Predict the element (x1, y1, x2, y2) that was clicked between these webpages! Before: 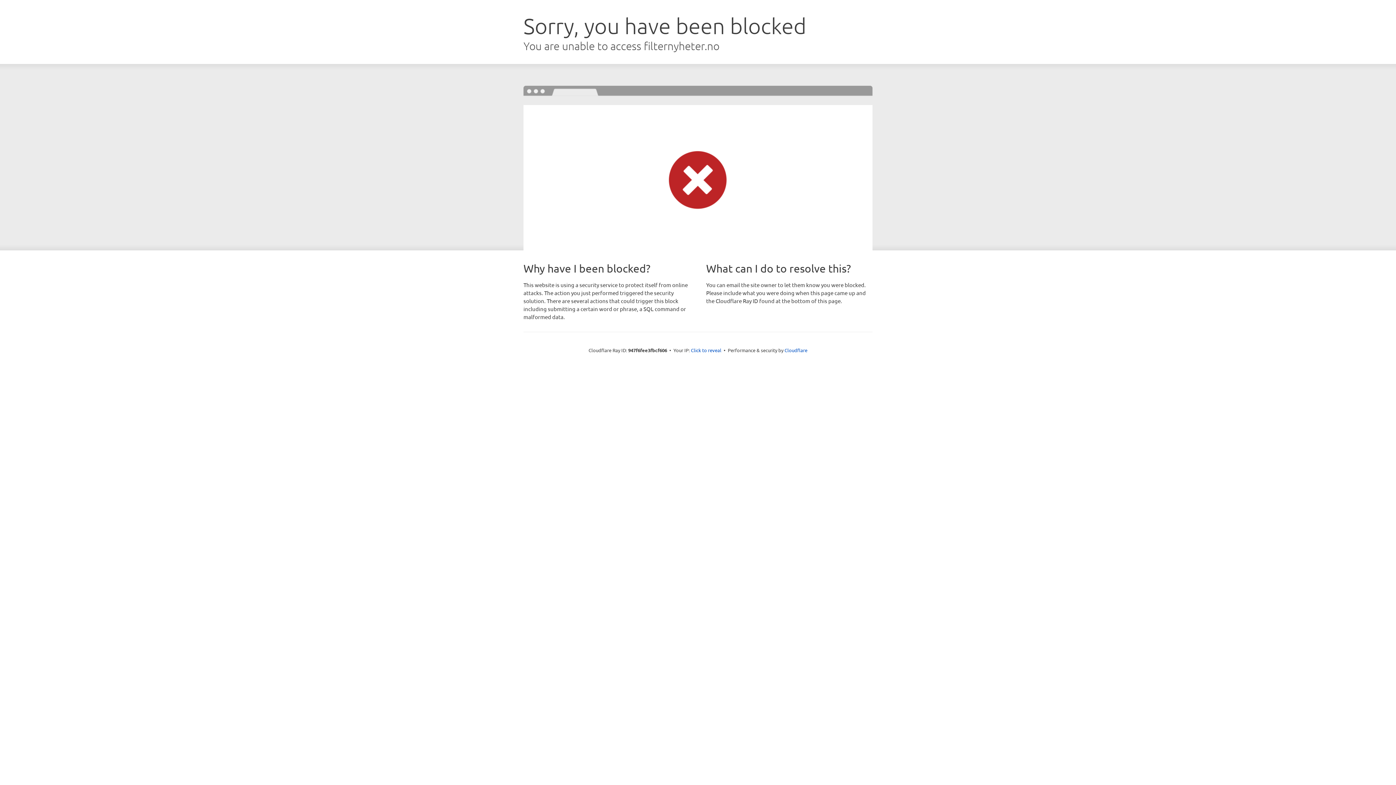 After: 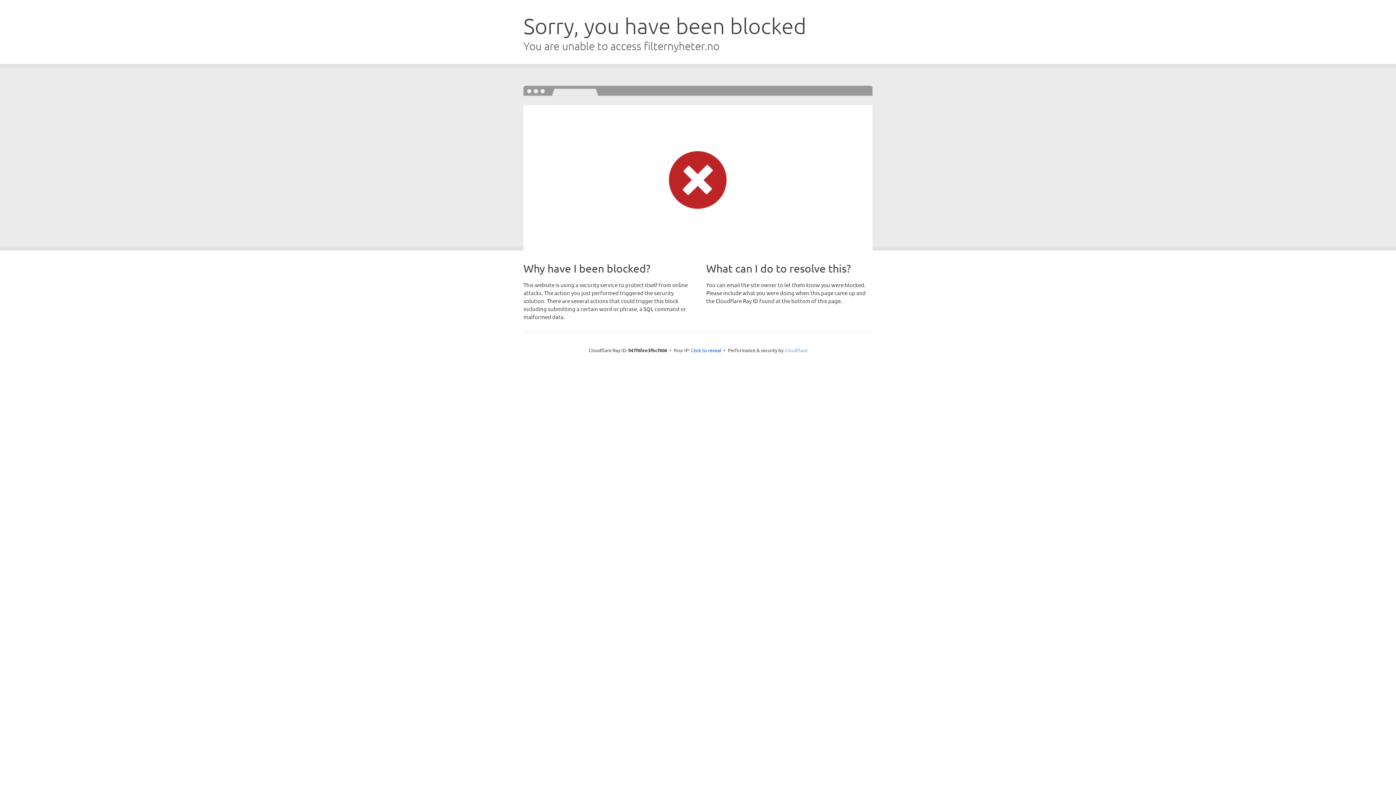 Action: bbox: (784, 347, 807, 353) label: Cloudflare